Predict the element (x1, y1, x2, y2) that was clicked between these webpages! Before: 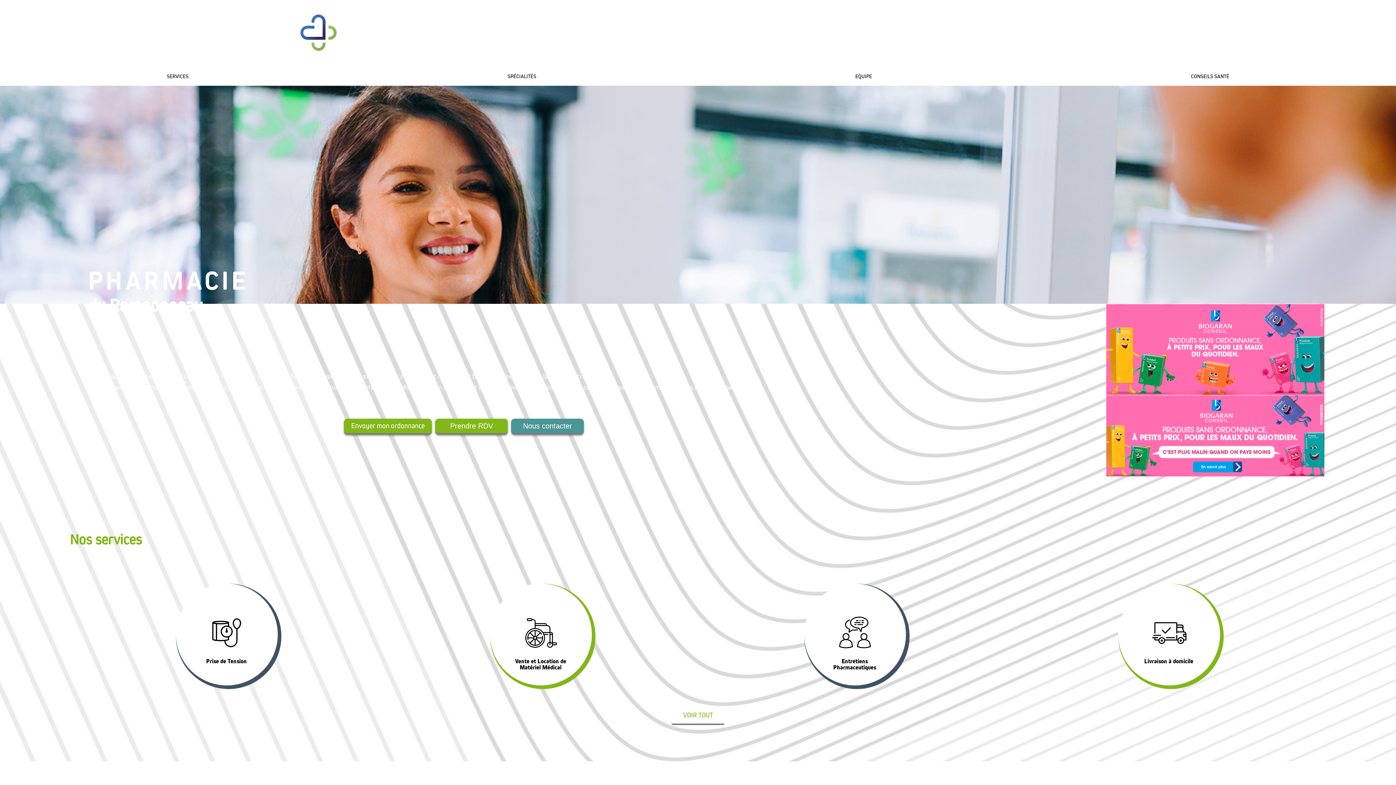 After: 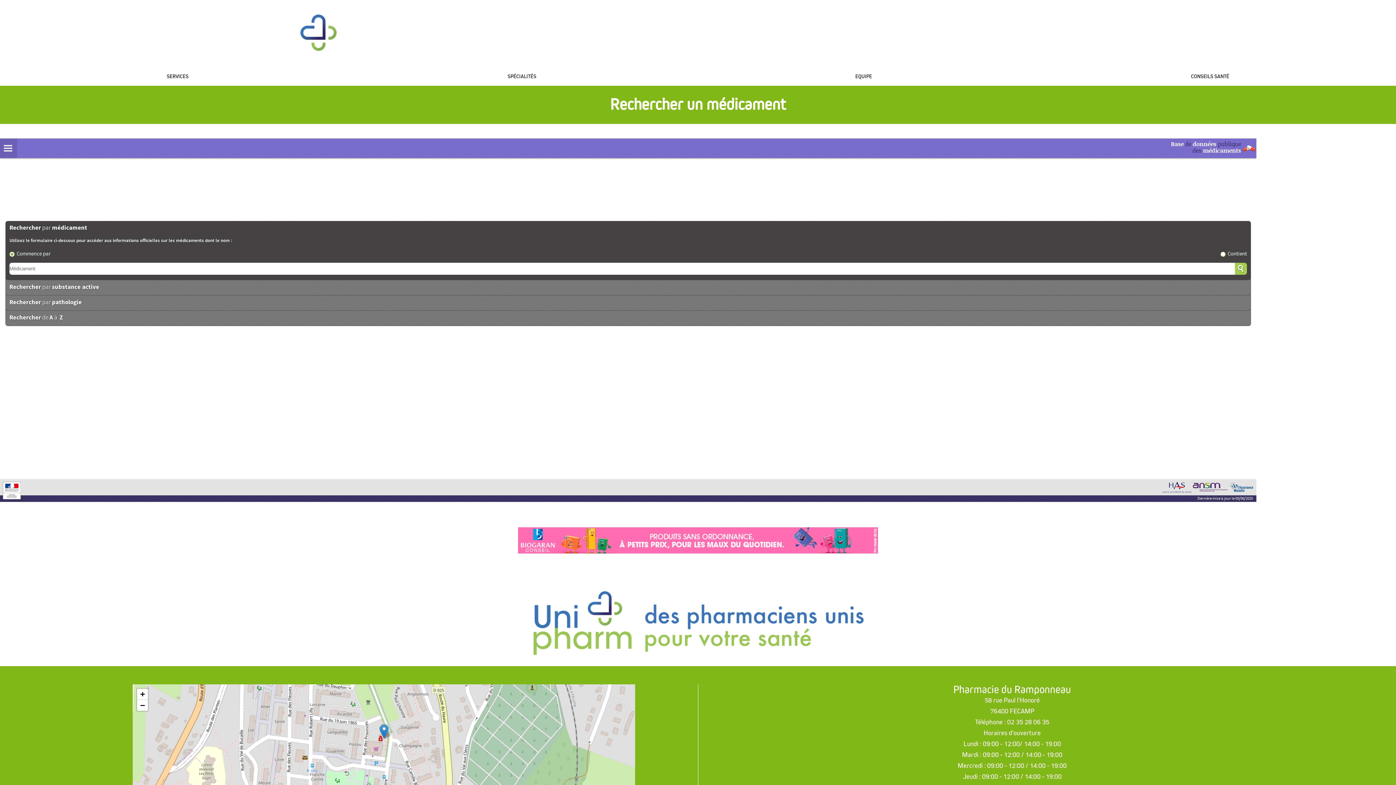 Action: bbox: (1012, 27, 1025, 38)